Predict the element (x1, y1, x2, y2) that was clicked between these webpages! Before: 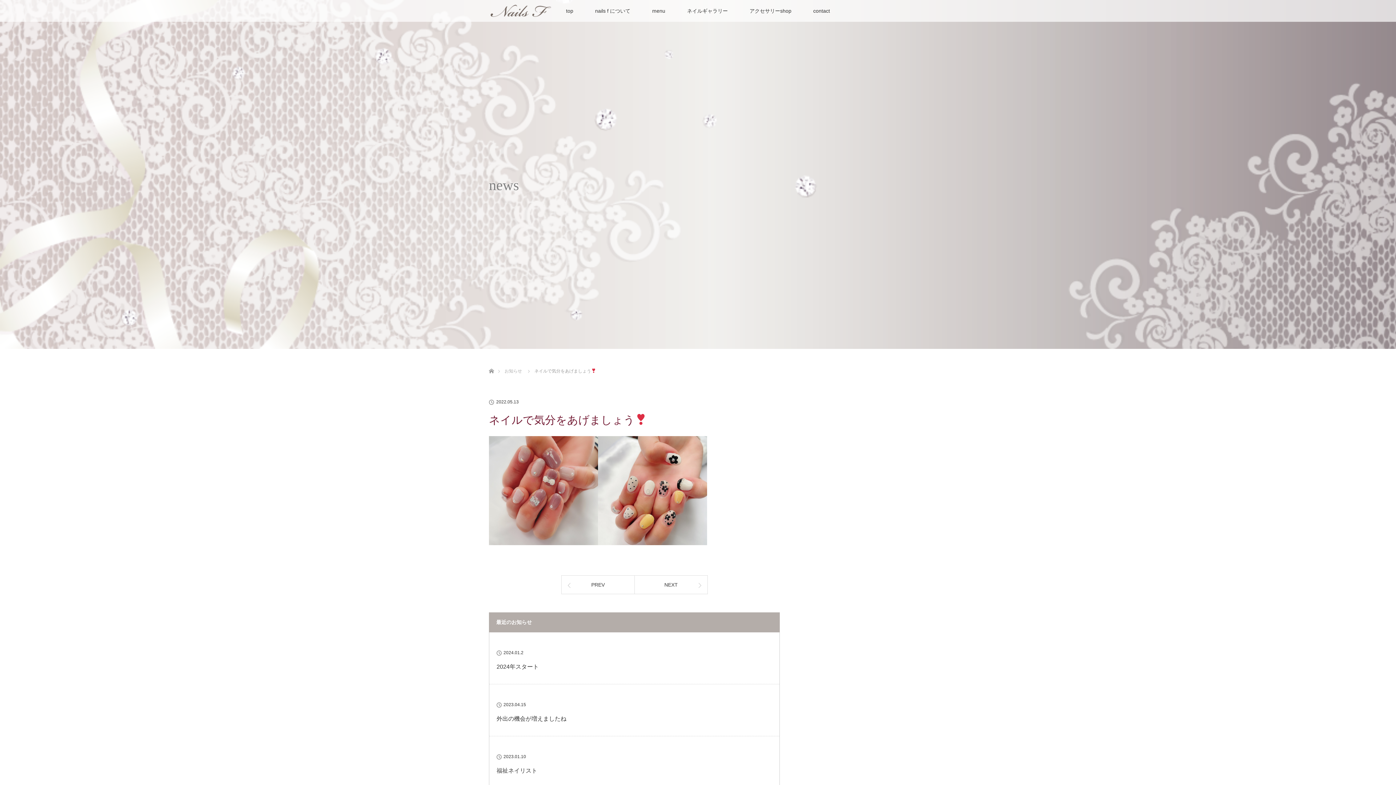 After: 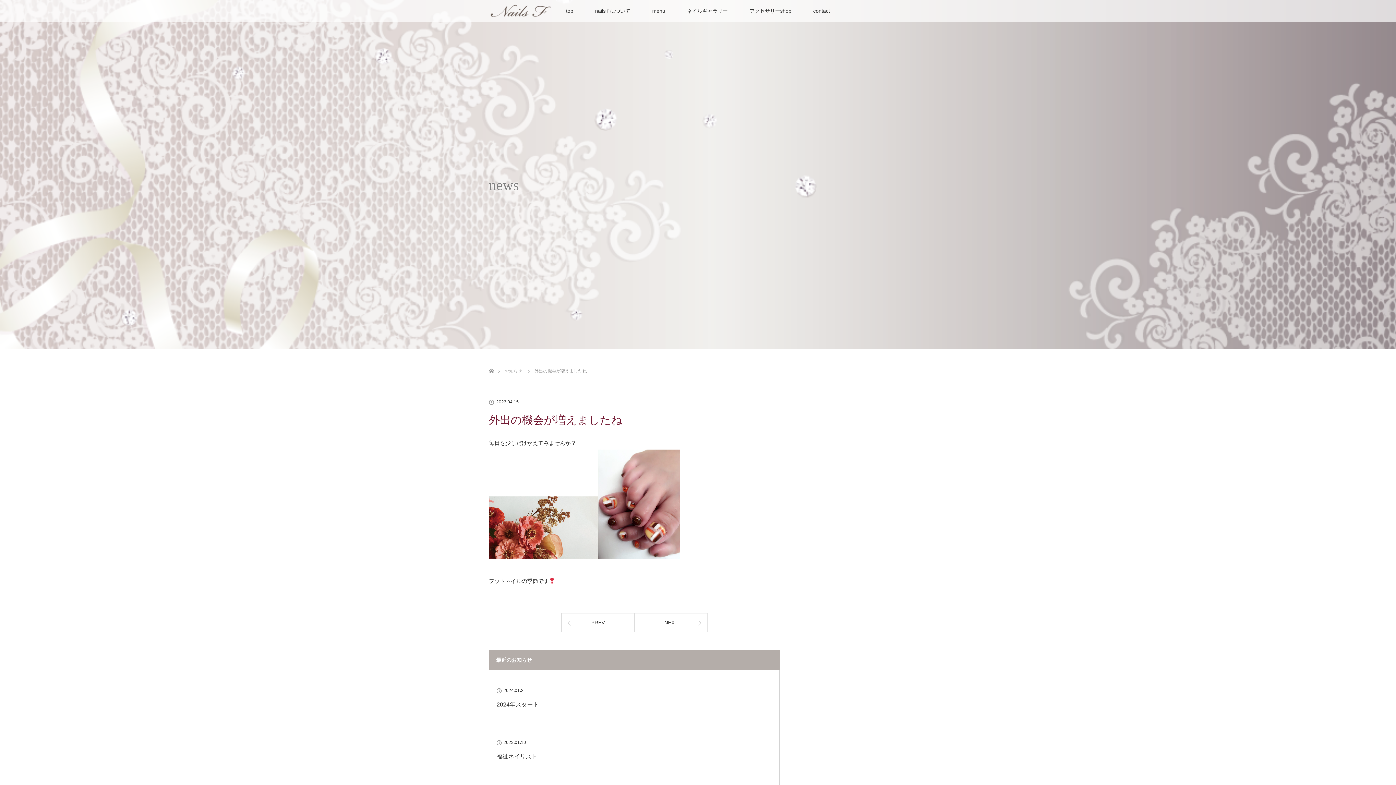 Action: bbox: (496, 714, 772, 723) label: 外出の機会が増えましたね